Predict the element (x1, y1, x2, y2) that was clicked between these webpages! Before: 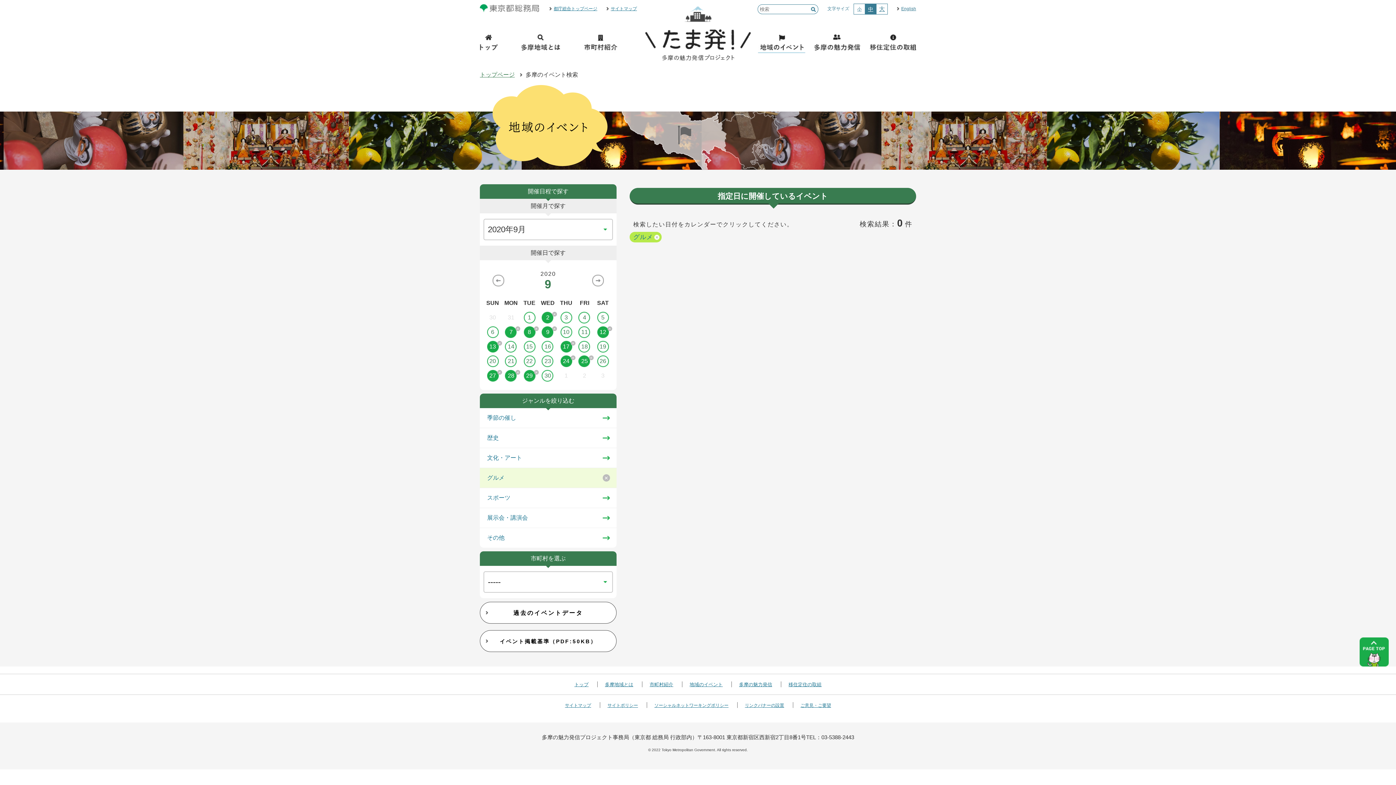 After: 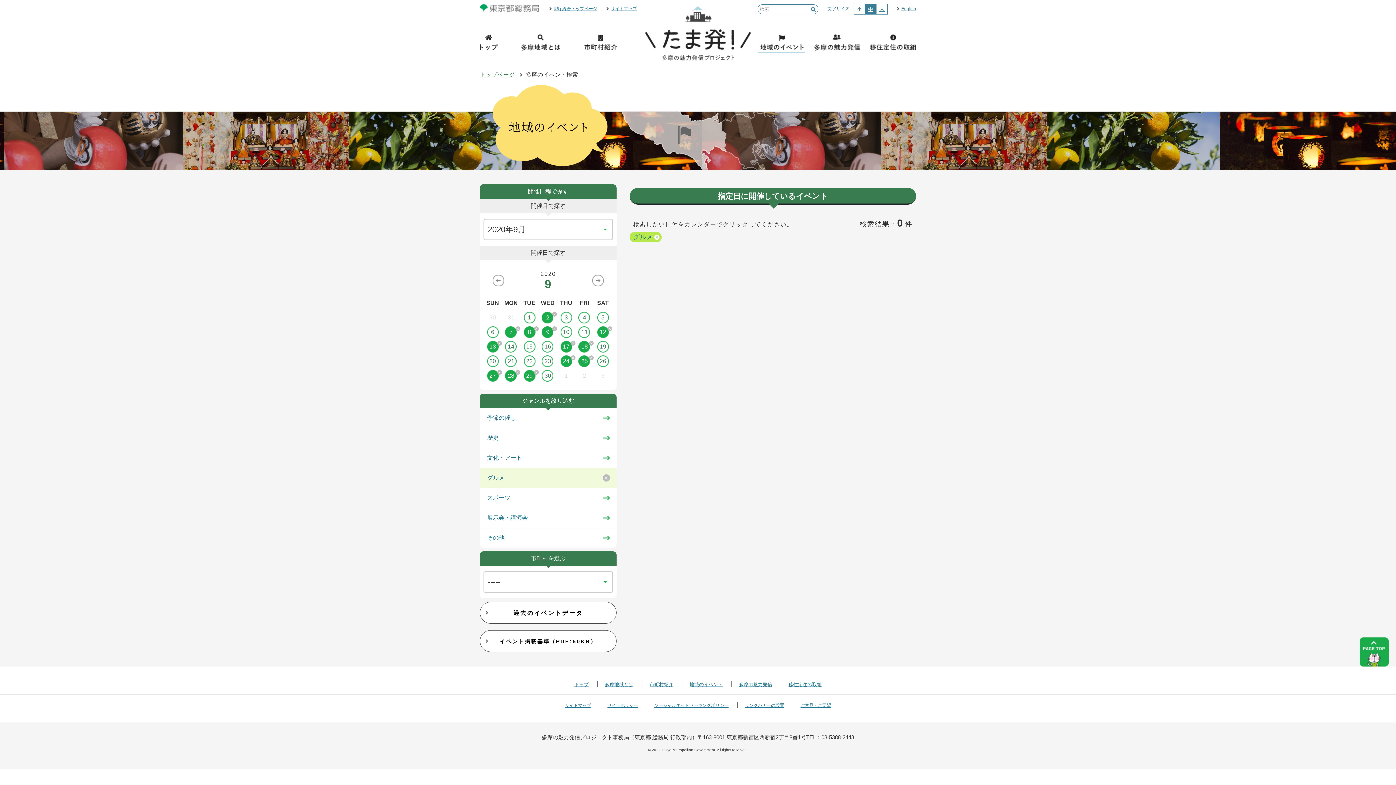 Action: label: 18 bbox: (575, 341, 593, 352)